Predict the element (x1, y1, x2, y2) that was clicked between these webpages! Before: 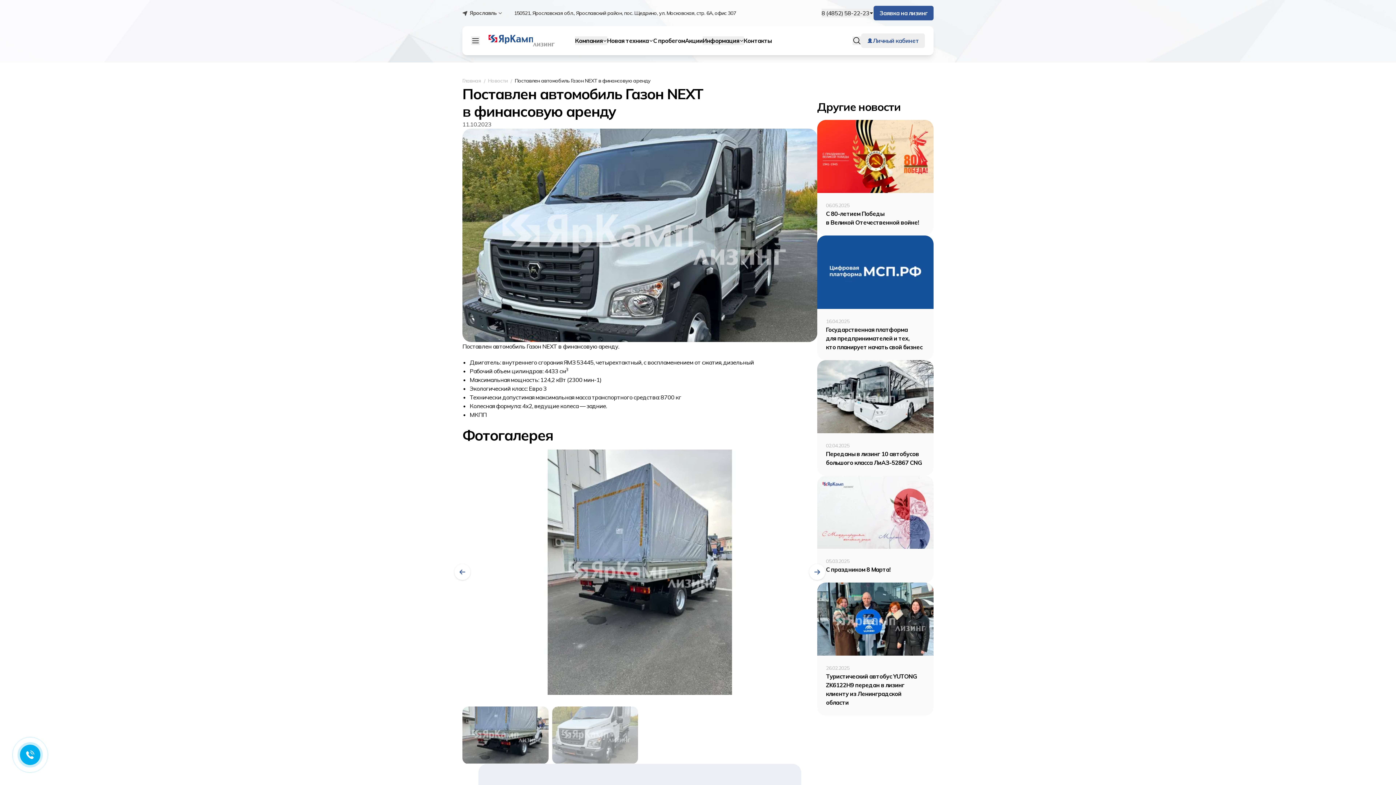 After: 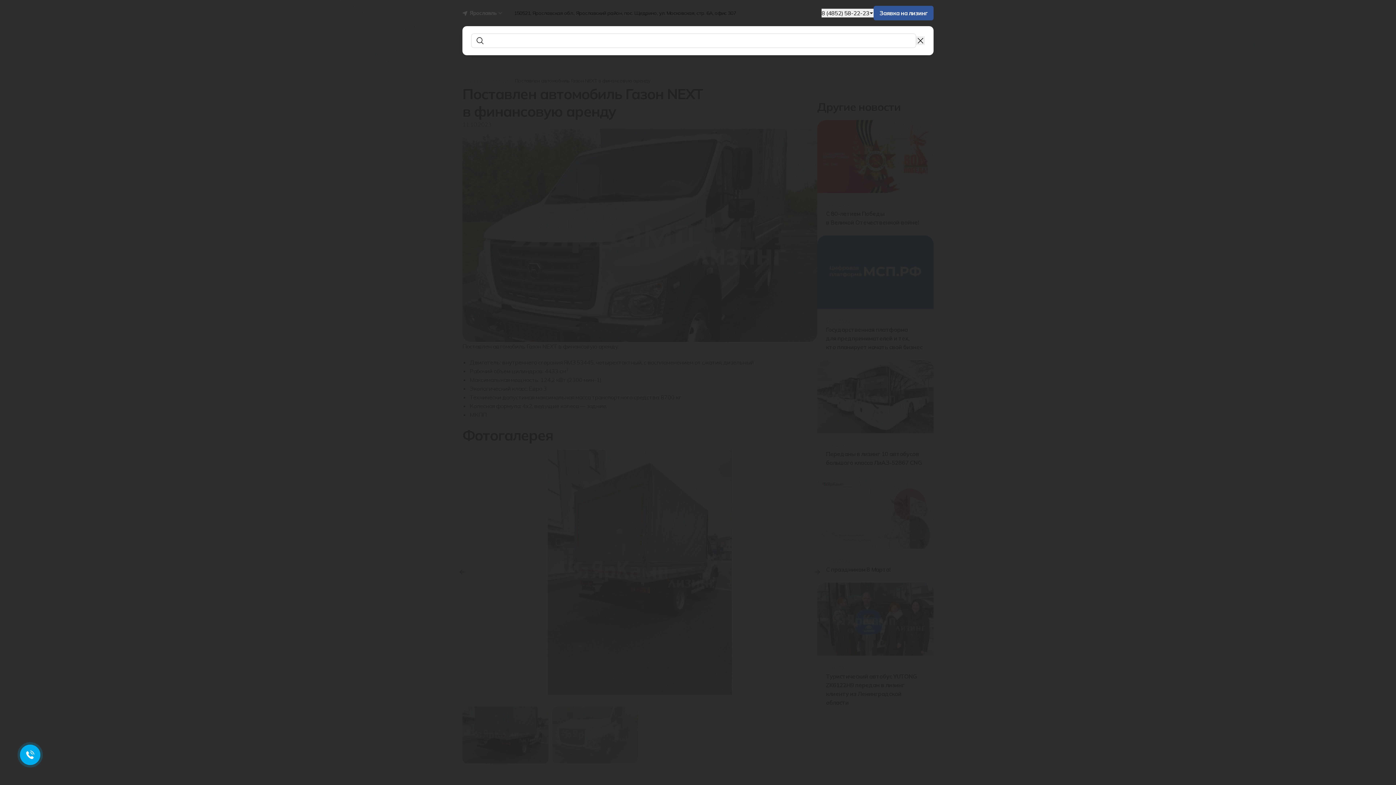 Action: bbox: (852, 36, 861, 45)